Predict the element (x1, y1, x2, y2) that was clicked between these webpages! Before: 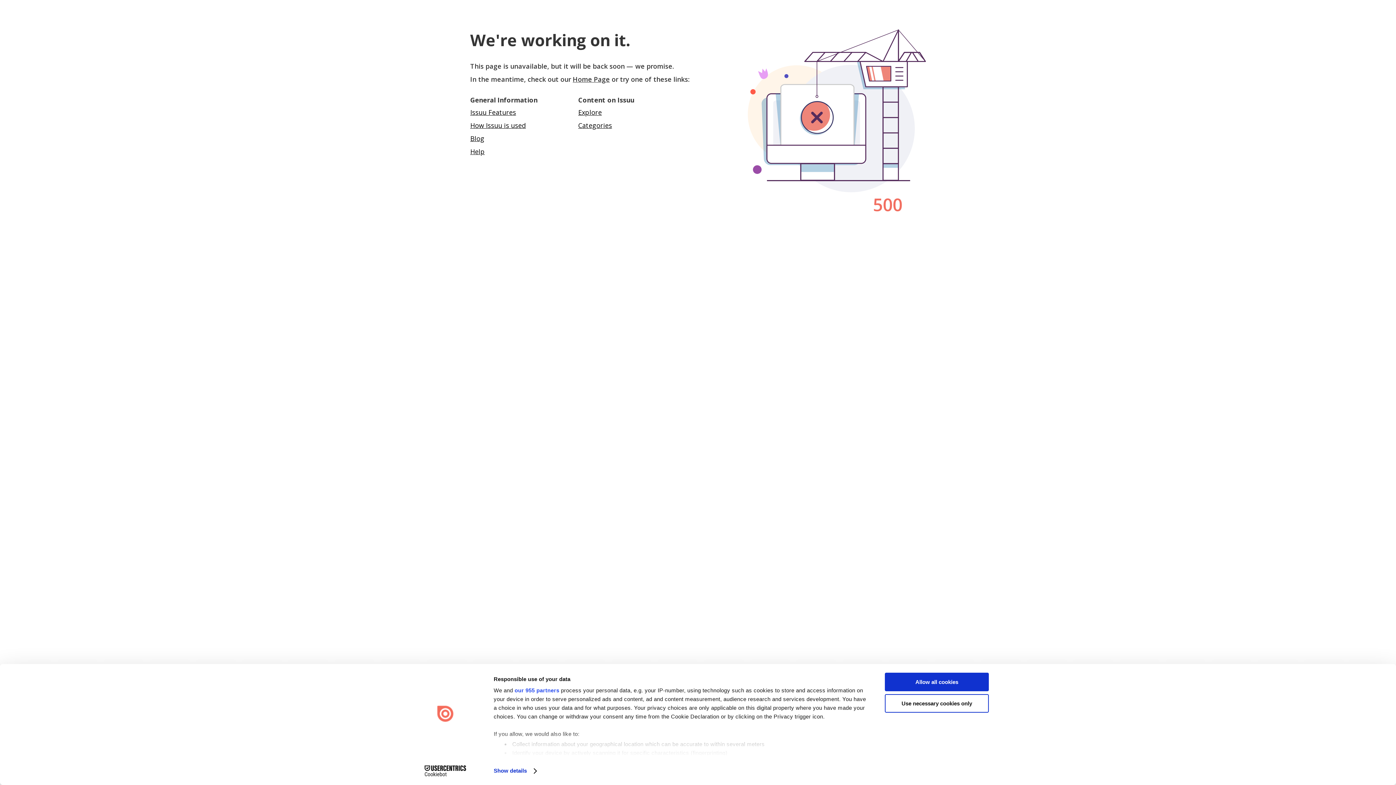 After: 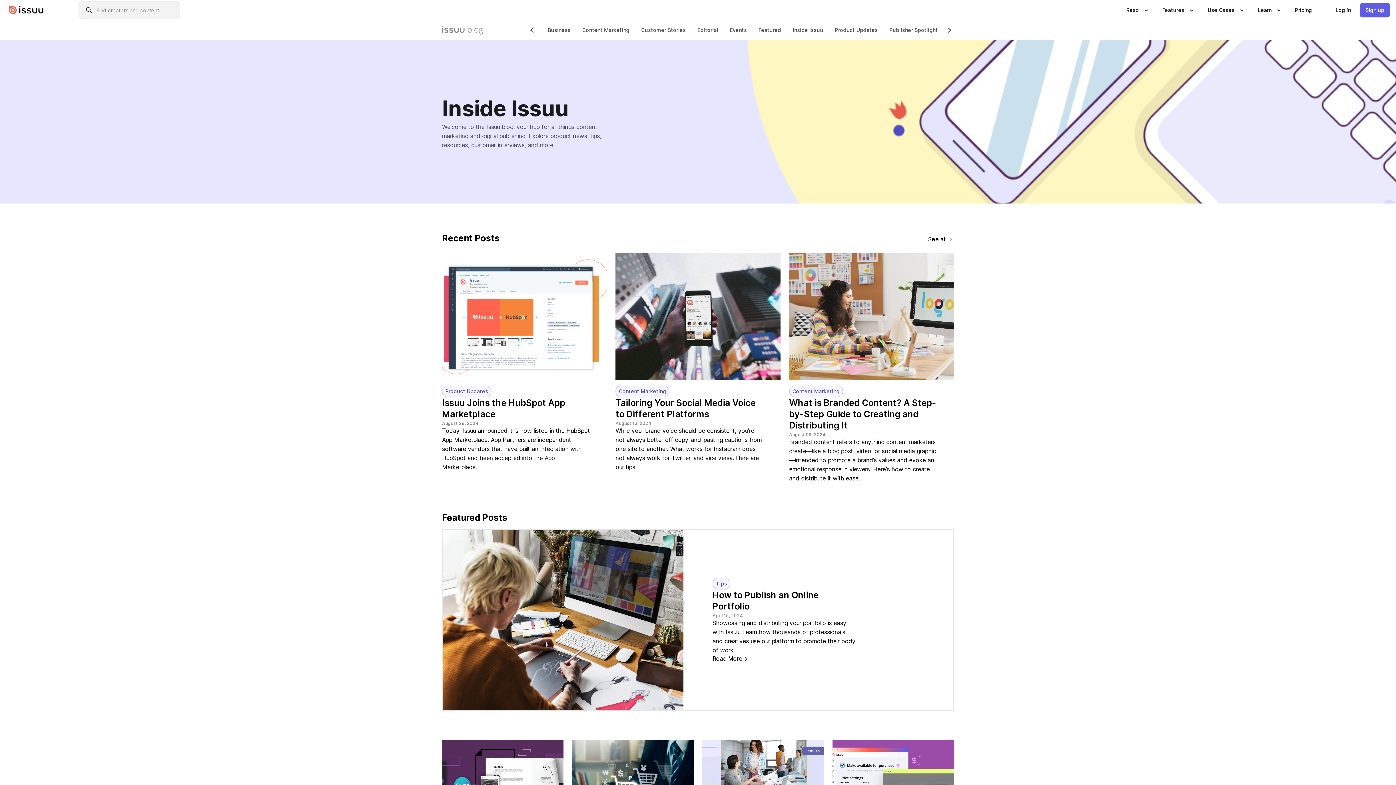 Action: bbox: (470, 134, 484, 142) label: Blog